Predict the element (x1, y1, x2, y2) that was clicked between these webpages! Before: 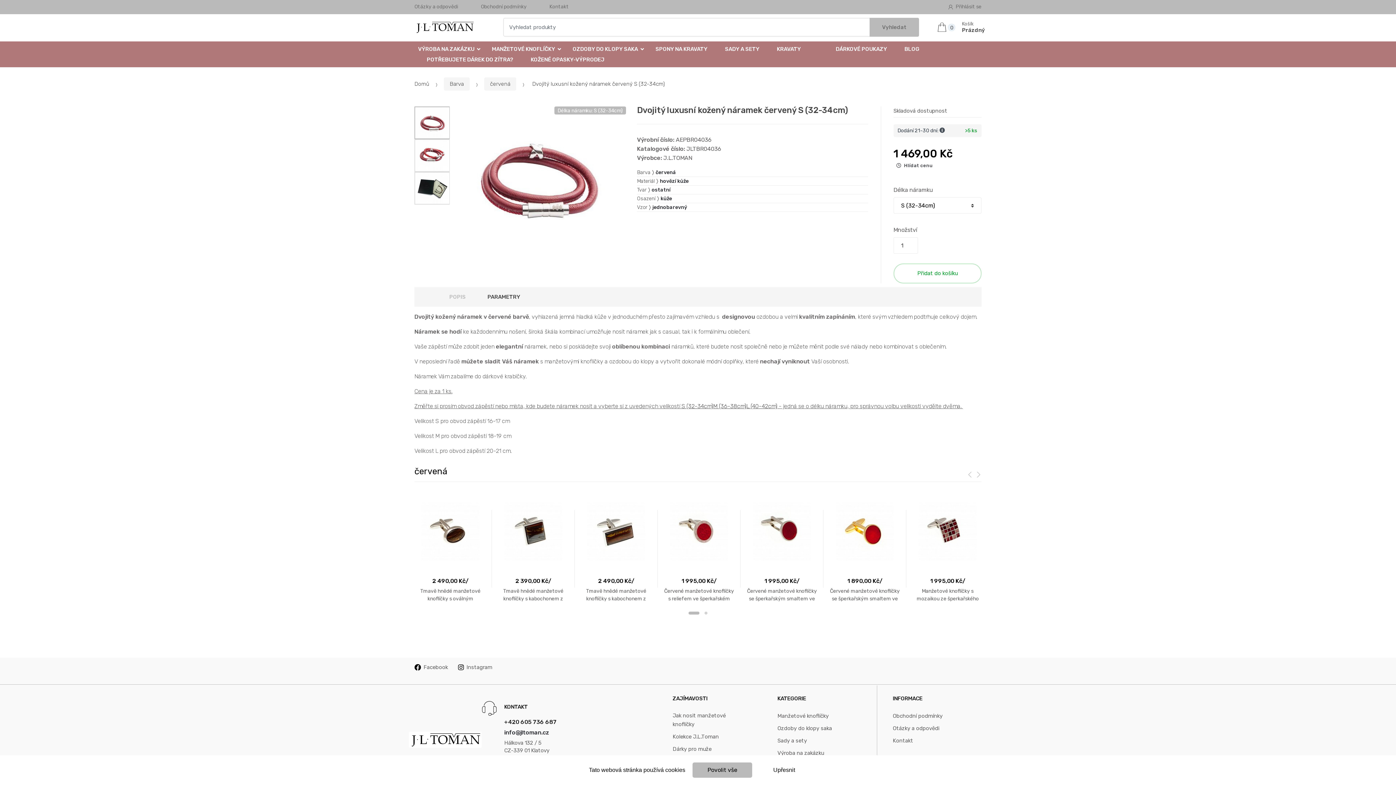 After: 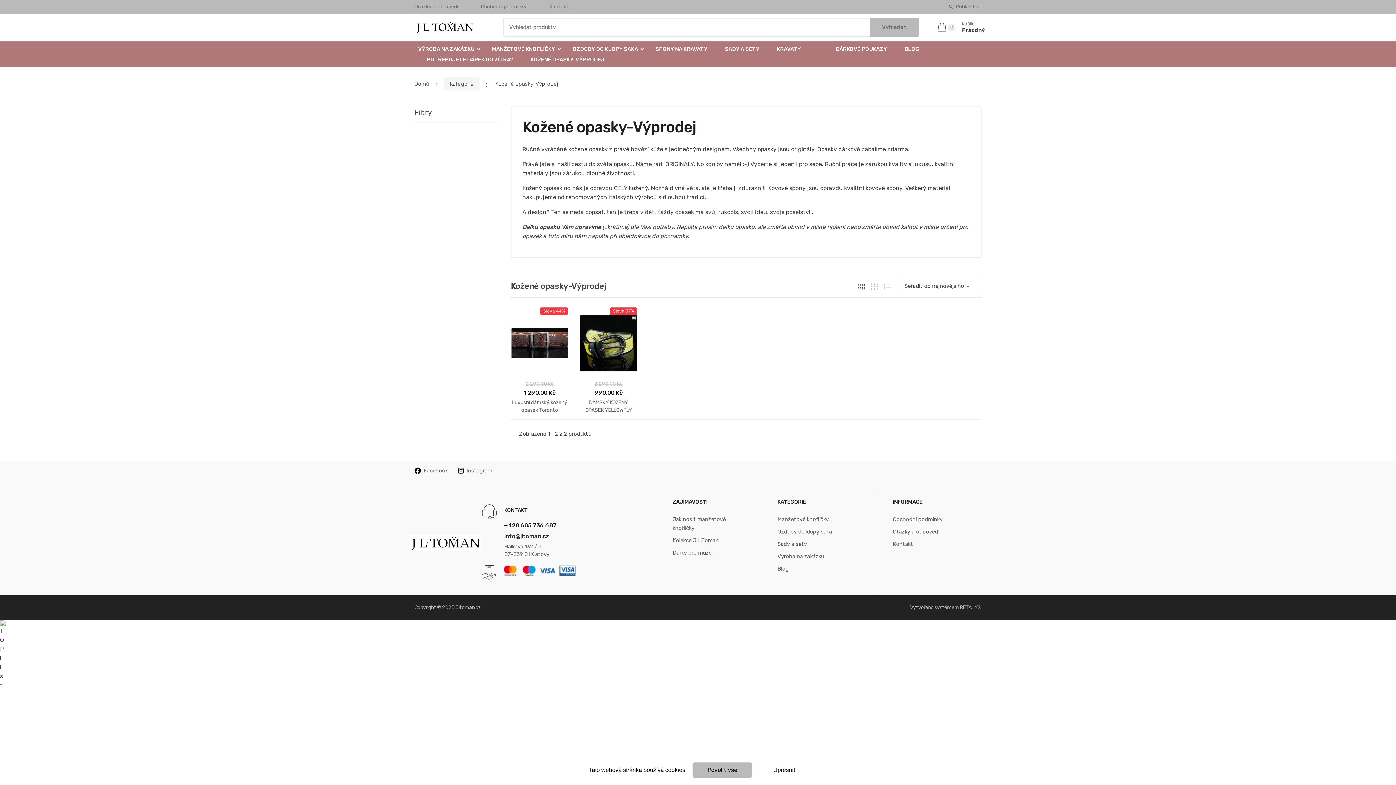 Action: label: KOŽENÉ OPASKY-VÝPRODEJ bbox: (530, 56, 604, 62)